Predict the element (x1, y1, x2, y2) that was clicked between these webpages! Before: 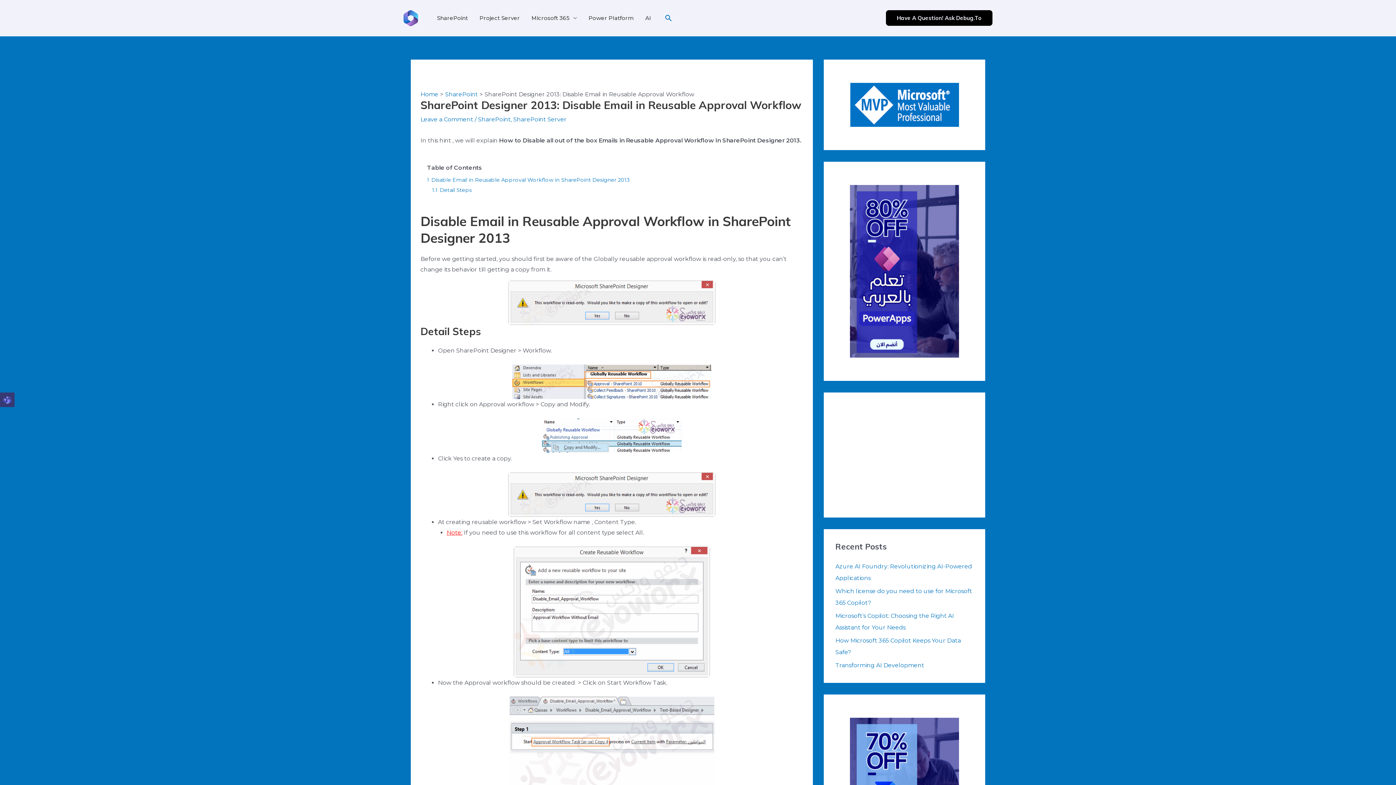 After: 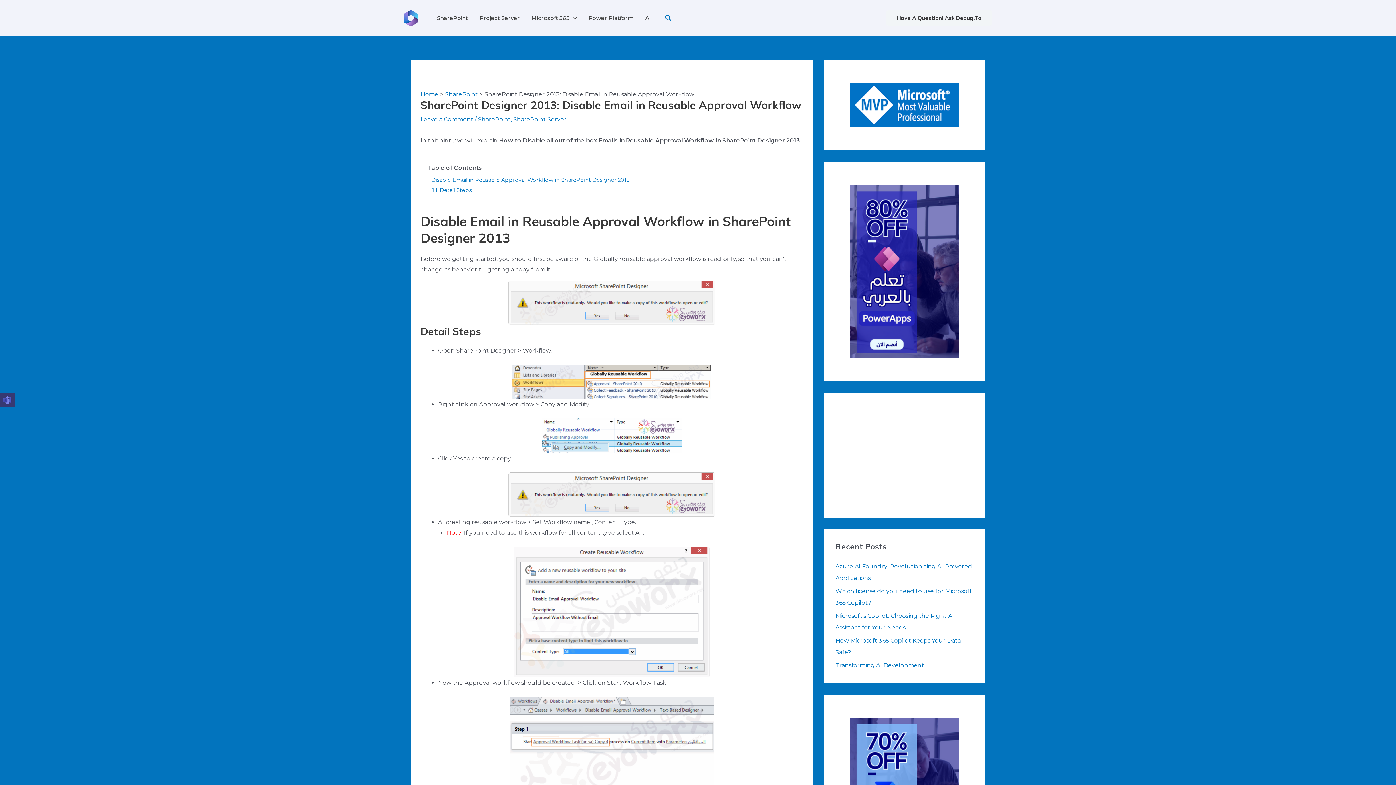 Action: label: Have A Question! Ask Debug.To bbox: (886, 10, 992, 25)